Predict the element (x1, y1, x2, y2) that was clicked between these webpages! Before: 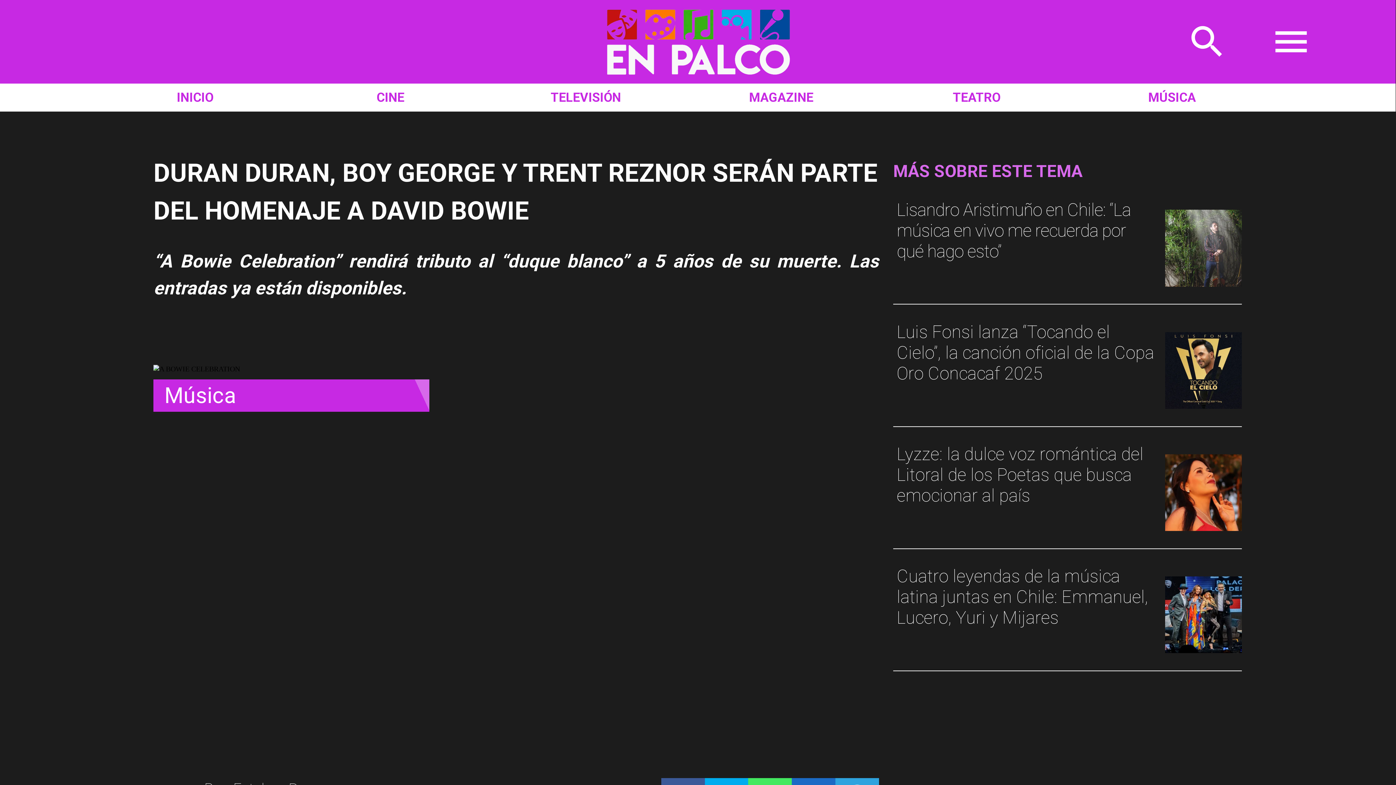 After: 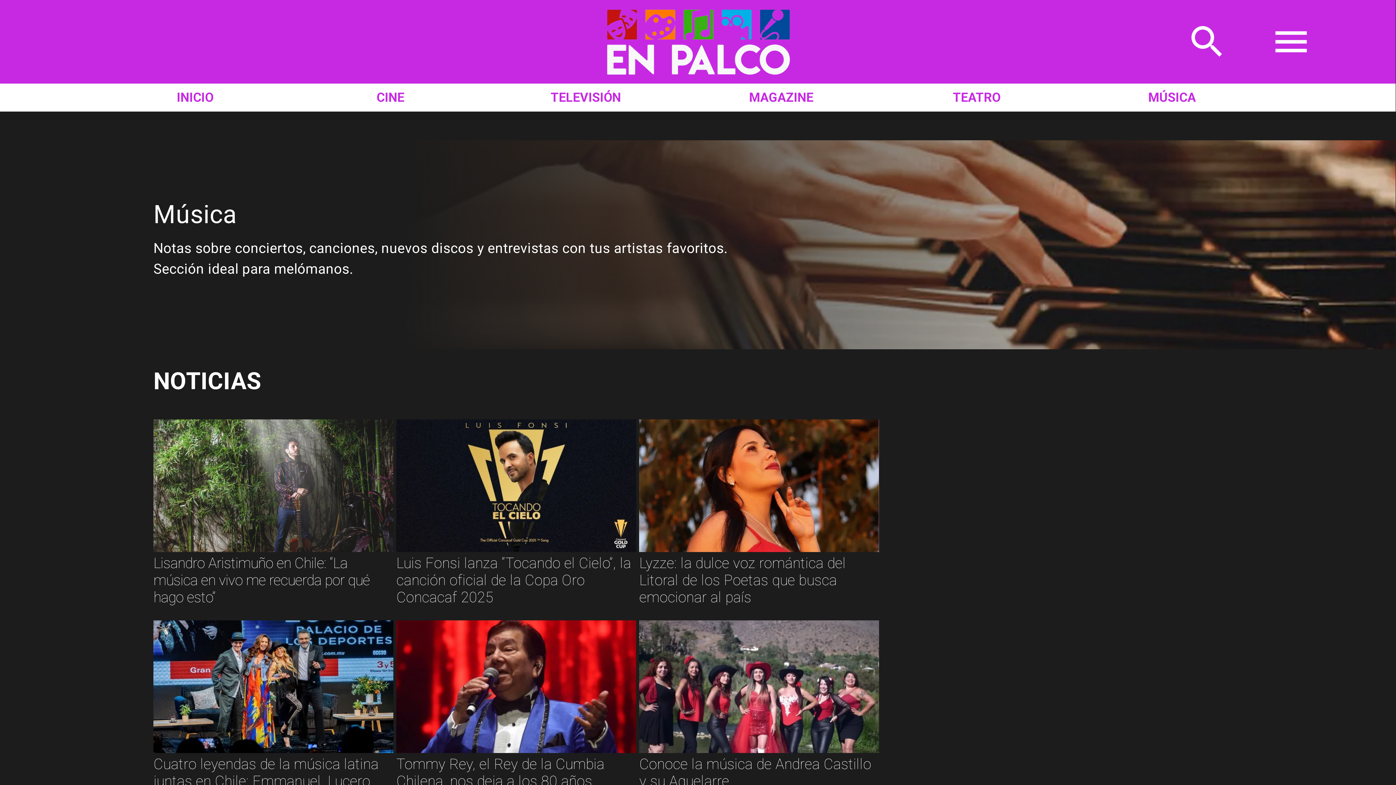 Action: label: Música bbox: (1074, 84, 1269, 111)